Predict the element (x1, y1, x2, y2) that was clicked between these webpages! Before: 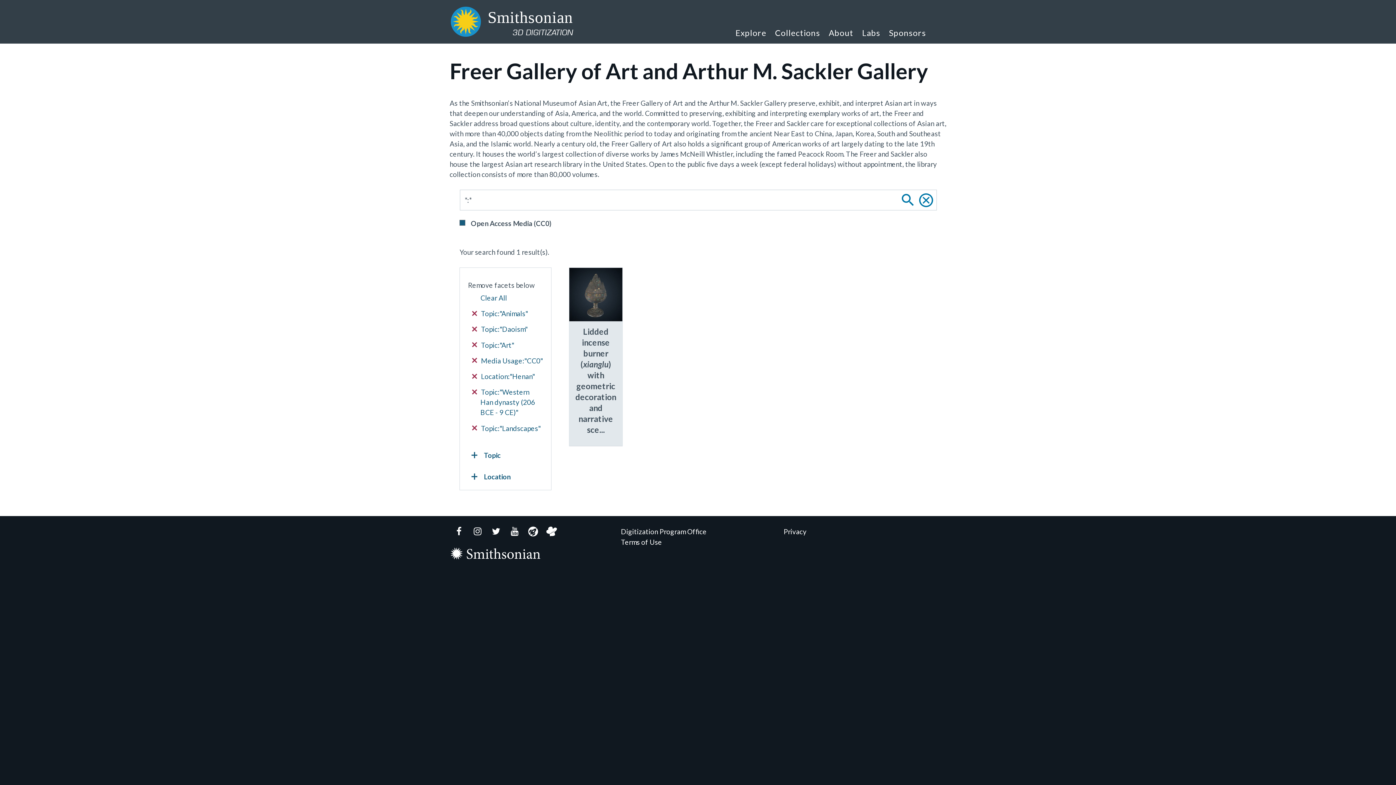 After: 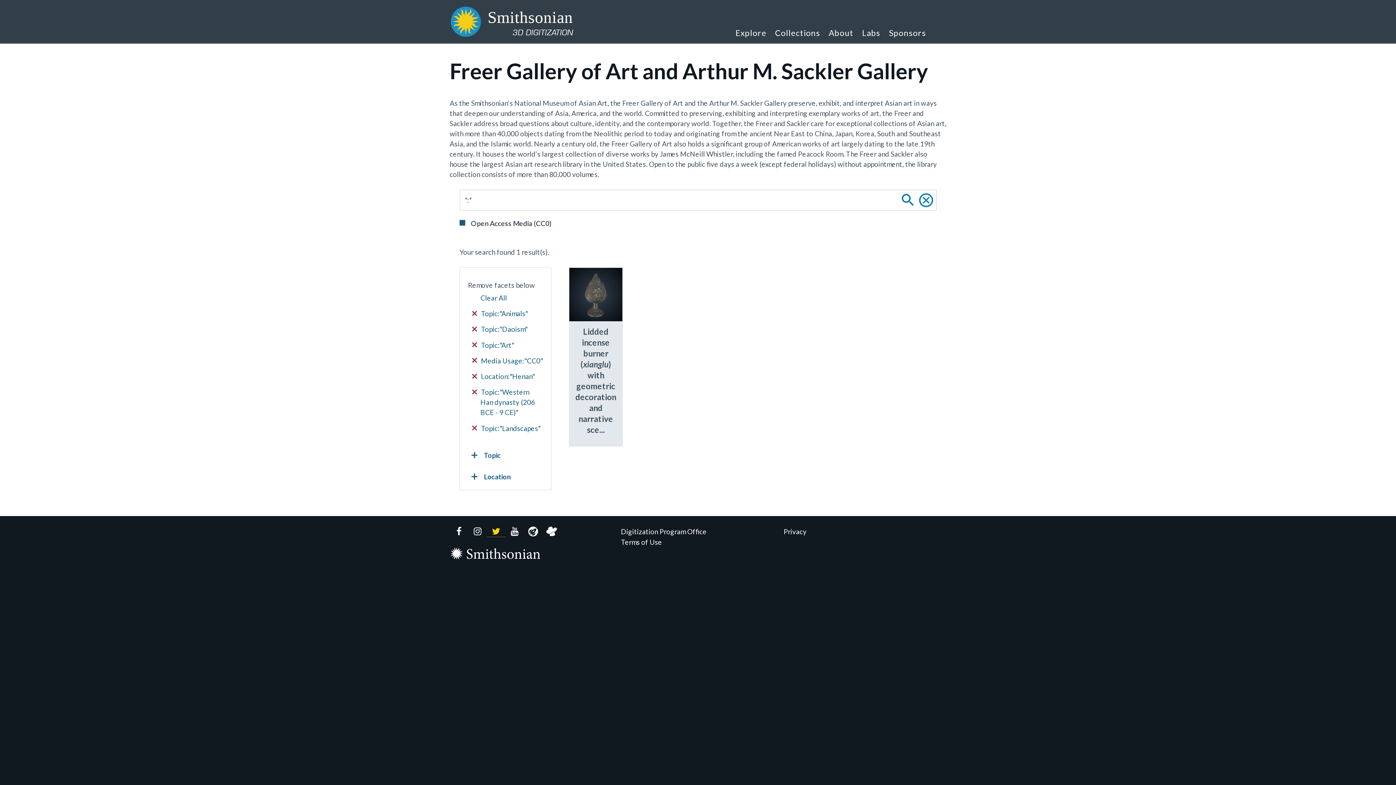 Action: bbox: (486, 526, 505, 537) label: Twitter